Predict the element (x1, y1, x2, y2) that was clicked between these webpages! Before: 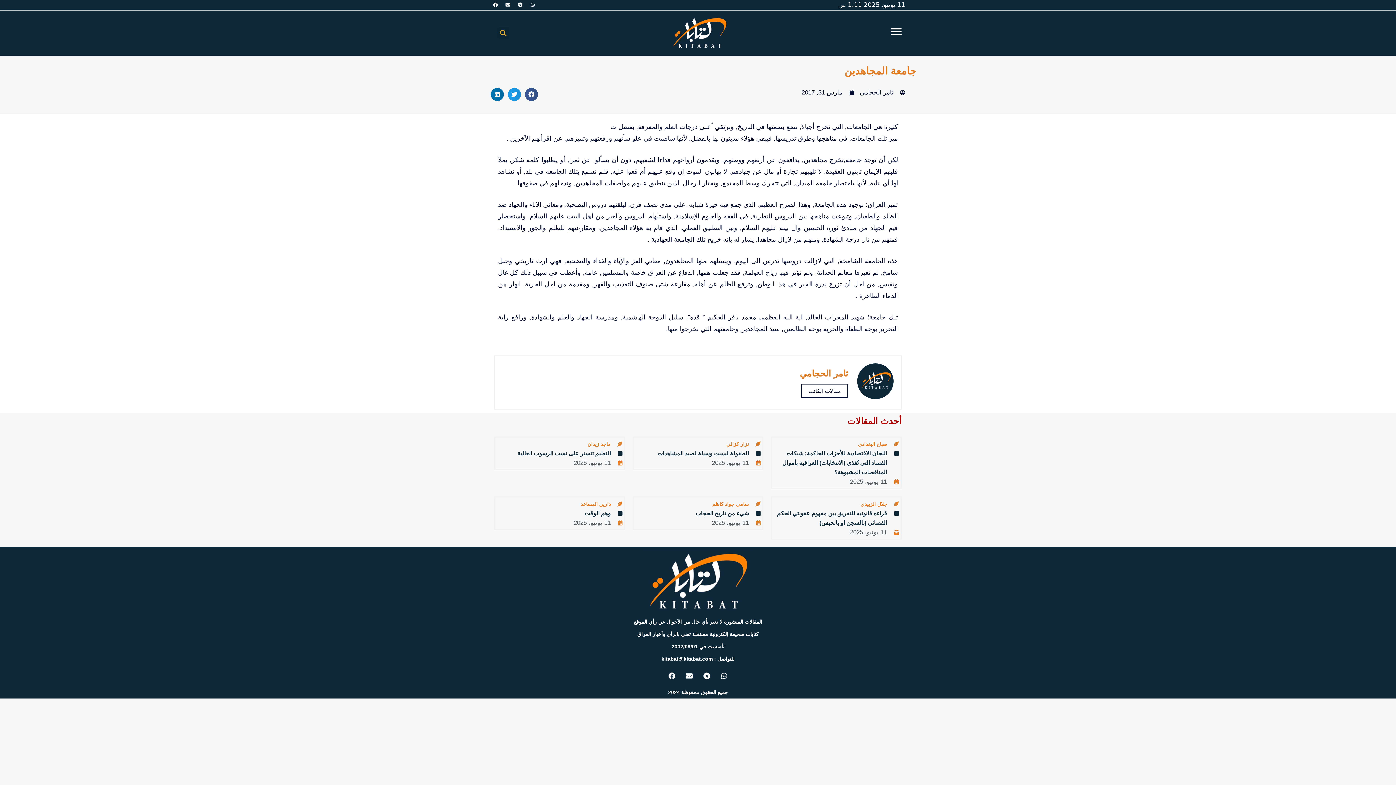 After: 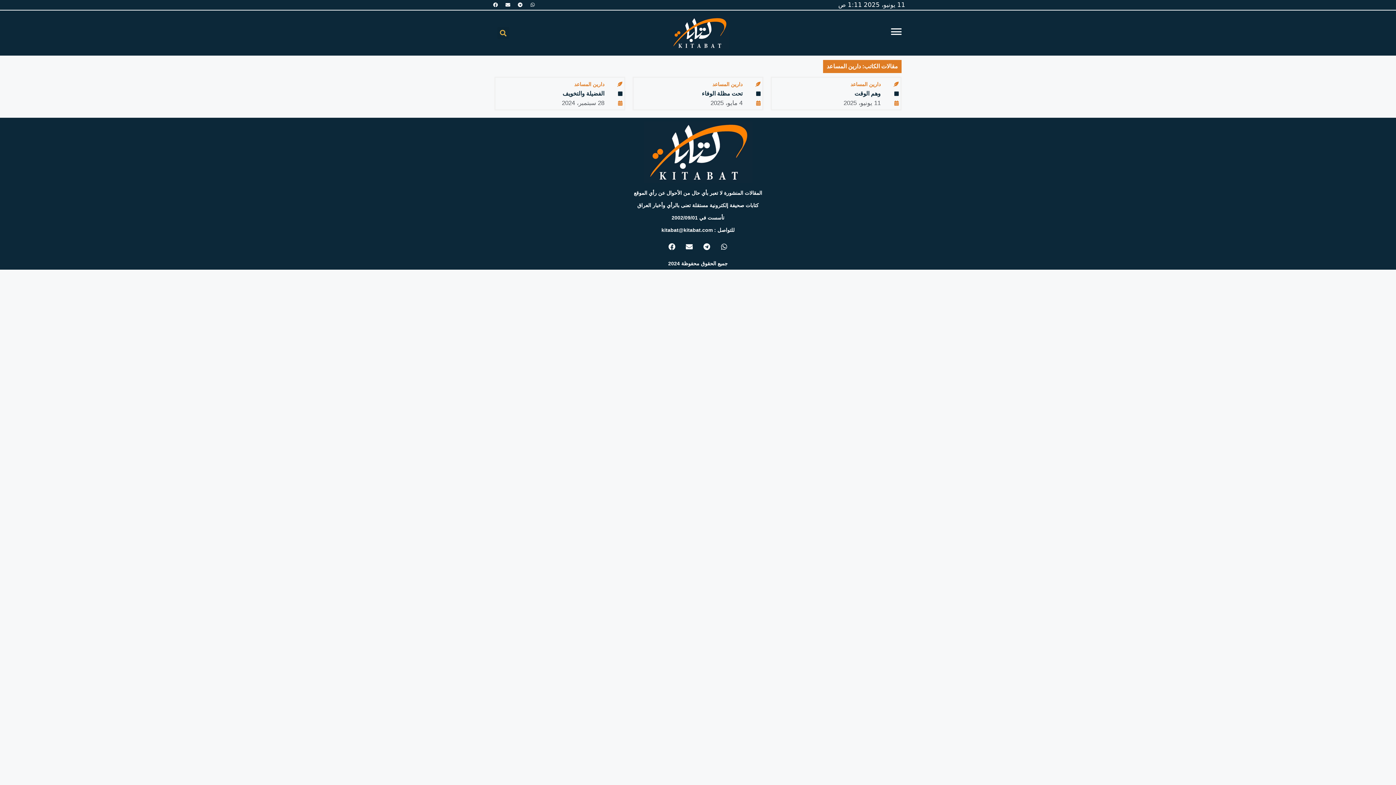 Action: label: دارين المساعد bbox: (580, 499, 622, 508)